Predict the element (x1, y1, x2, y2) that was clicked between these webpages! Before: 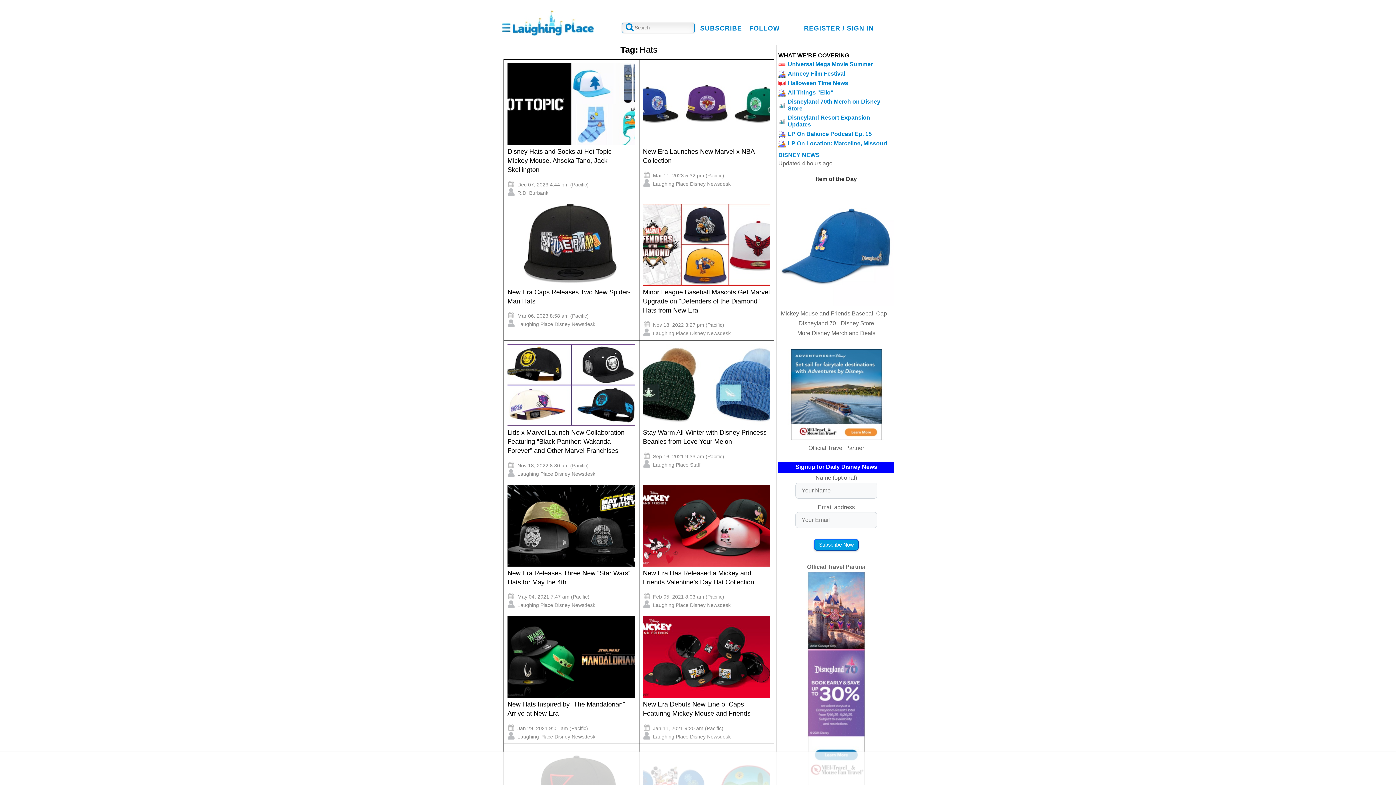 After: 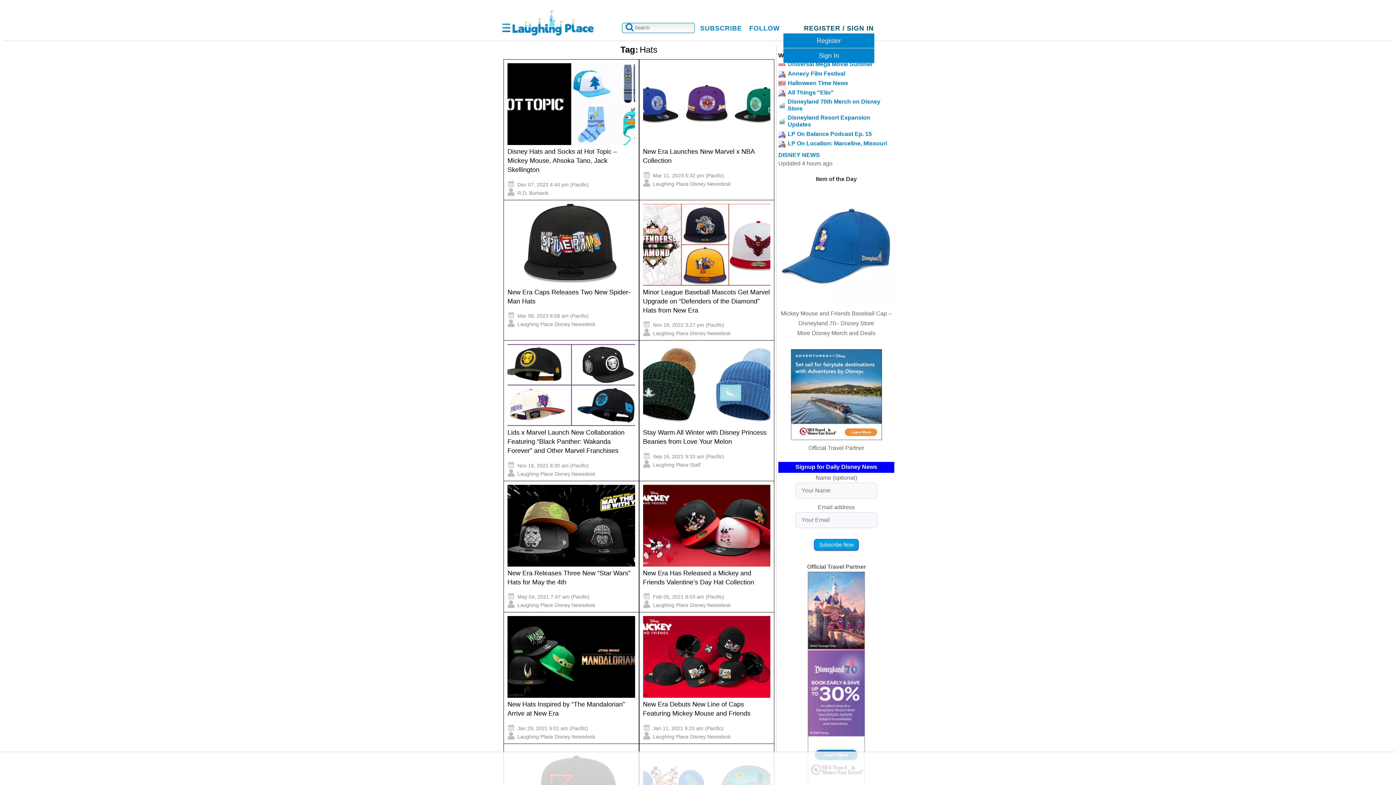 Action: bbox: (783, 23, 894, 33) label: REGISTER / SIGN IN